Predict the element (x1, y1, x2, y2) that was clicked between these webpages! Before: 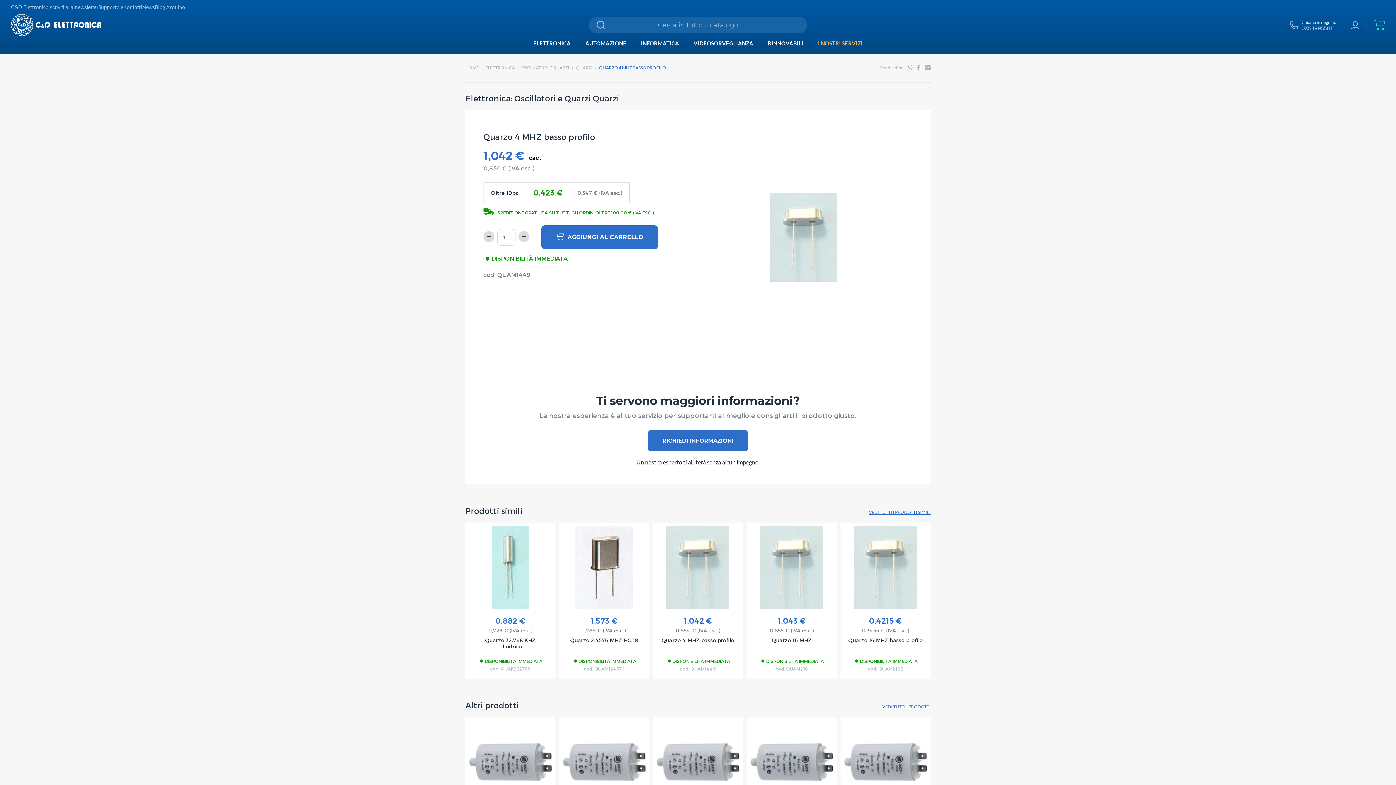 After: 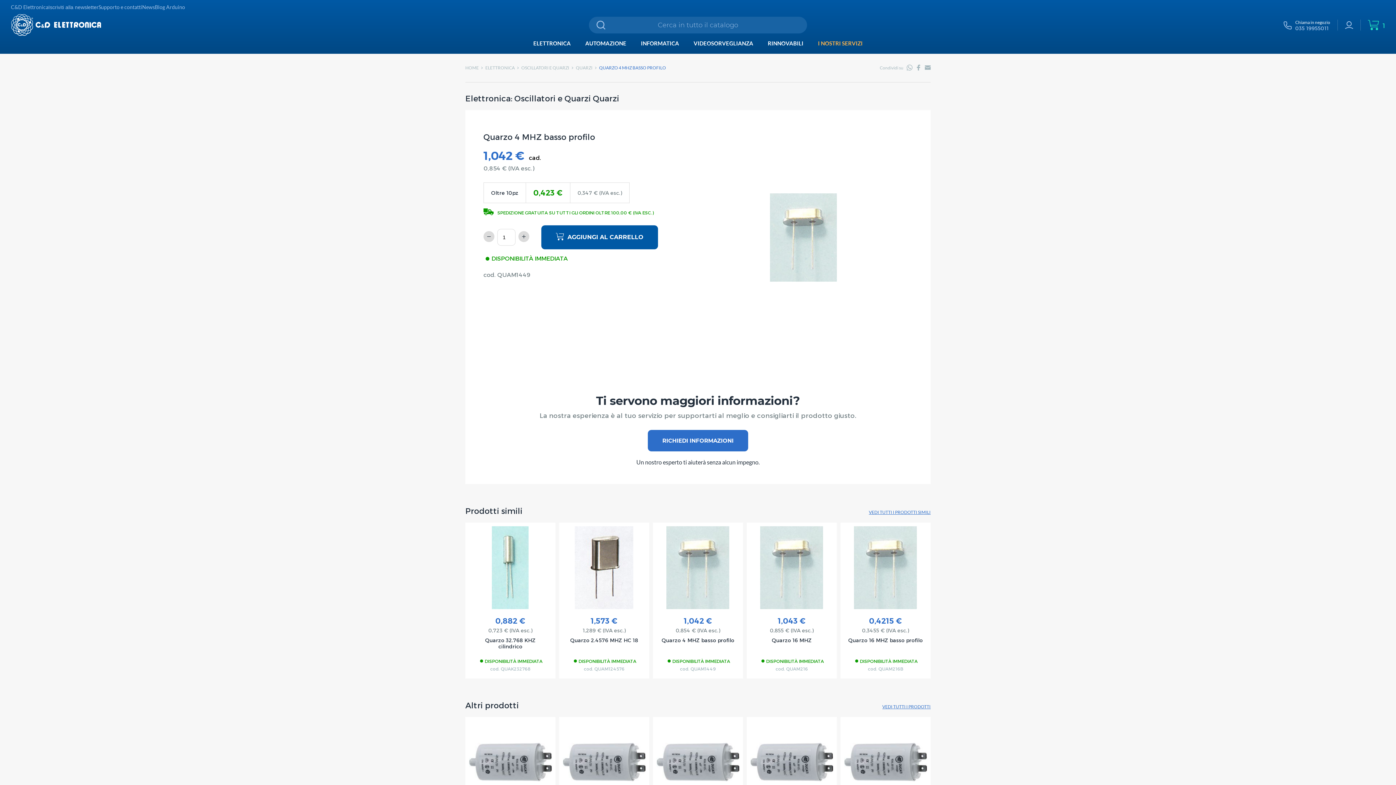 Action: label: AGGIUNGI AL CARRELLO bbox: (541, 225, 658, 249)